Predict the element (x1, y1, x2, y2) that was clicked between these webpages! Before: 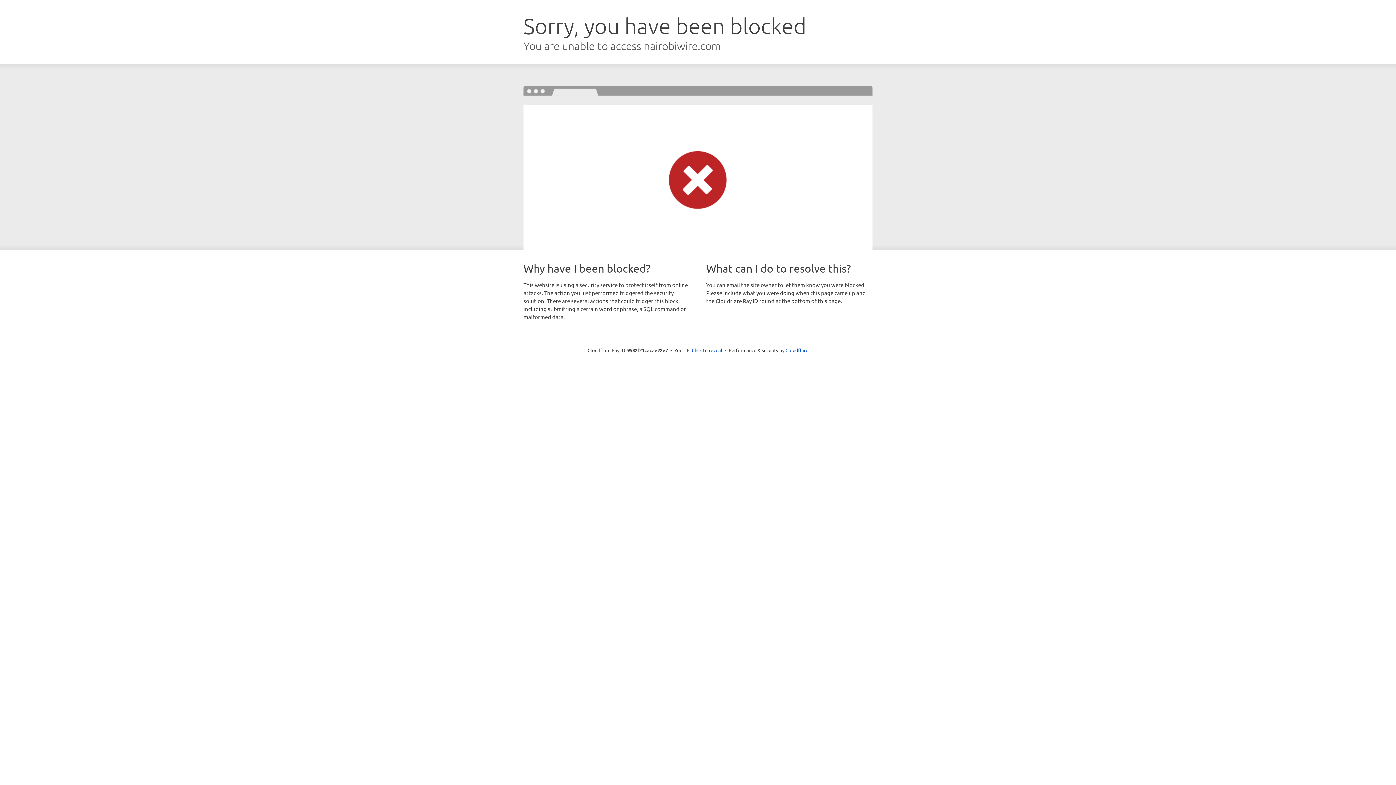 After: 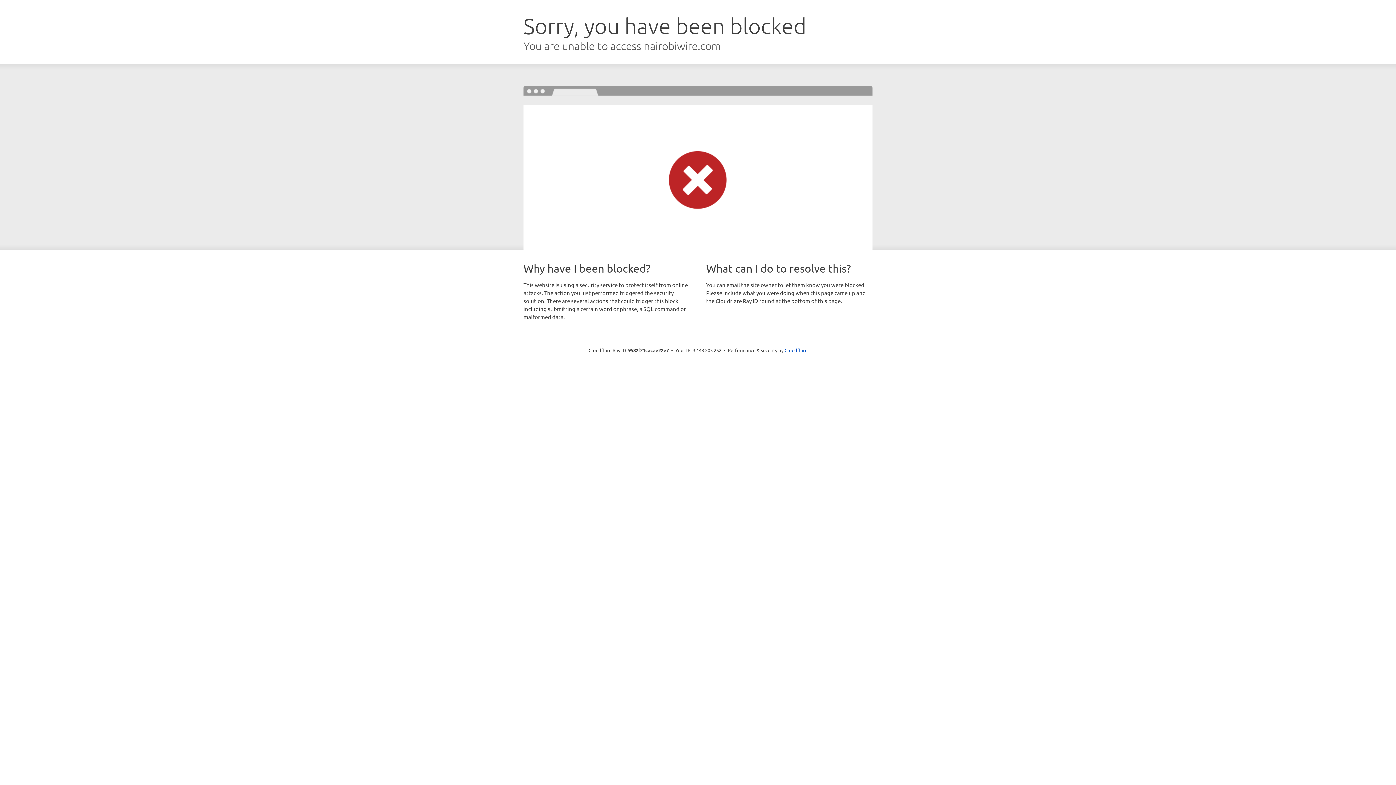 Action: bbox: (692, 346, 722, 353) label: Click to reveal